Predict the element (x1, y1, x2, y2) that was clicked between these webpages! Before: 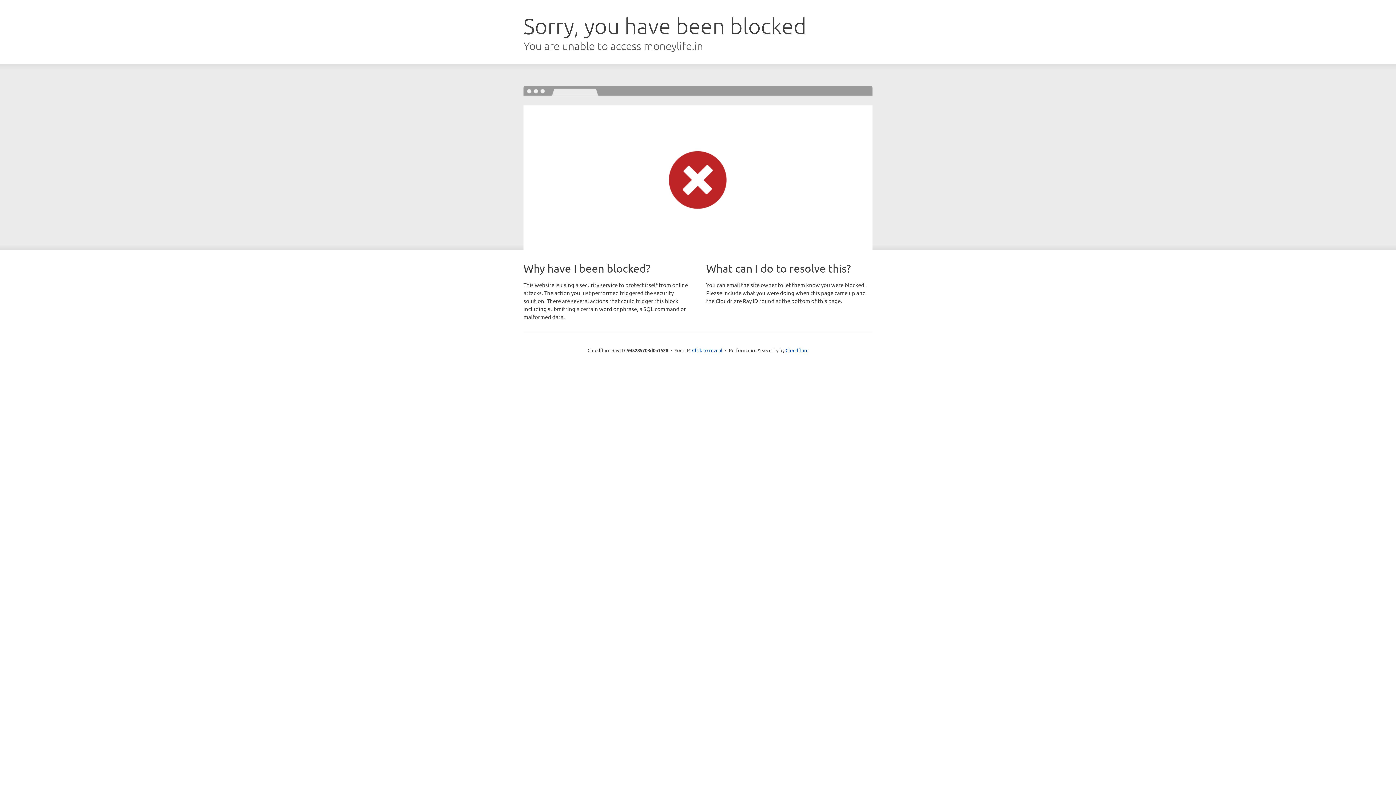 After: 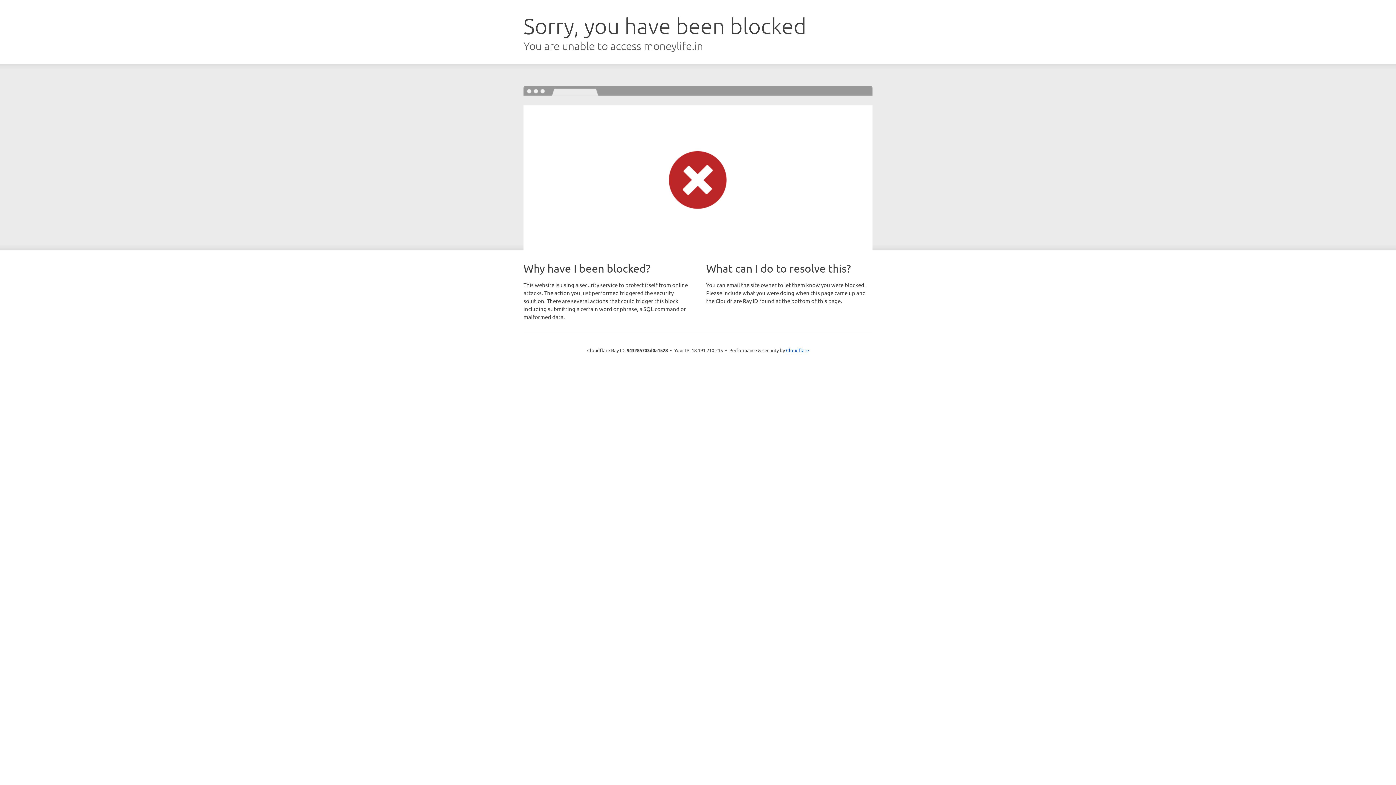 Action: bbox: (692, 346, 722, 353) label: Click to reveal